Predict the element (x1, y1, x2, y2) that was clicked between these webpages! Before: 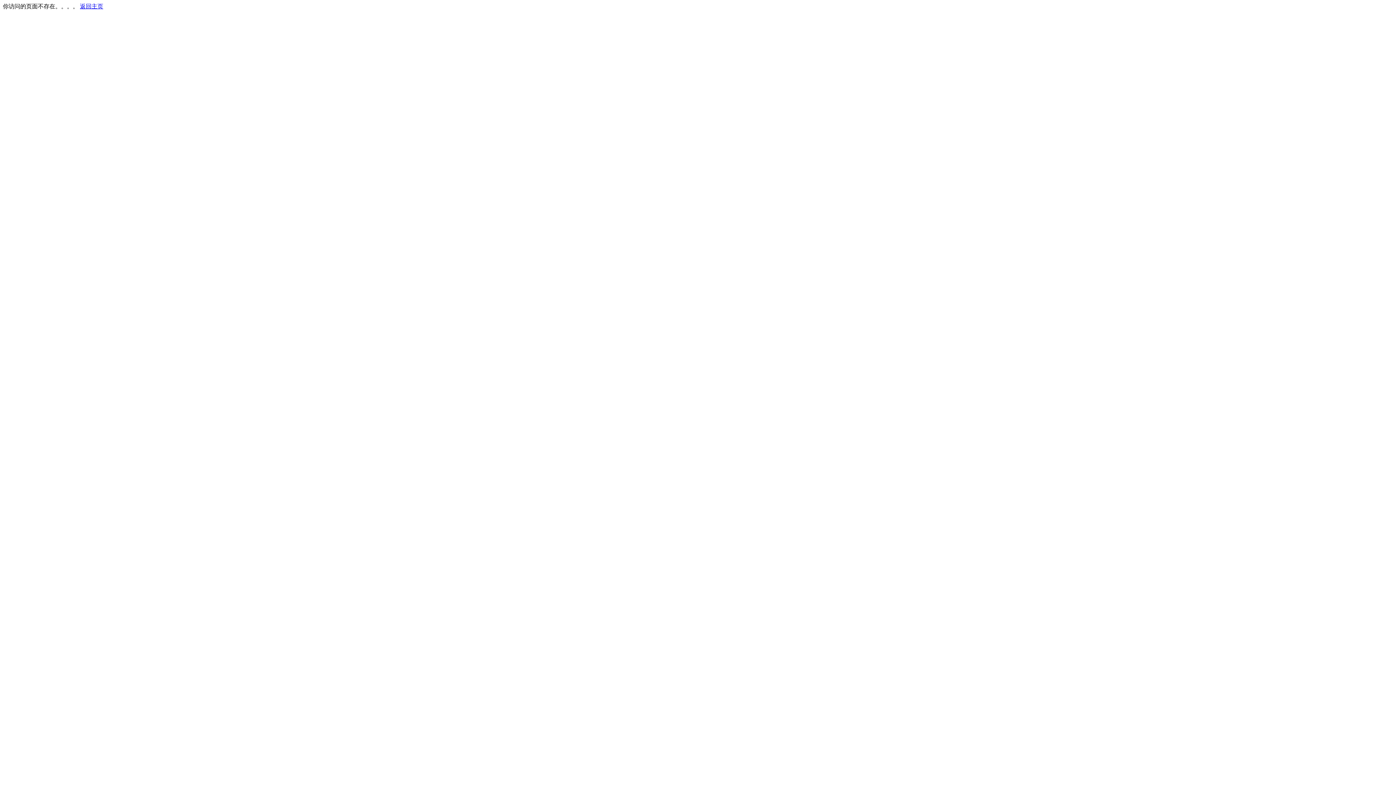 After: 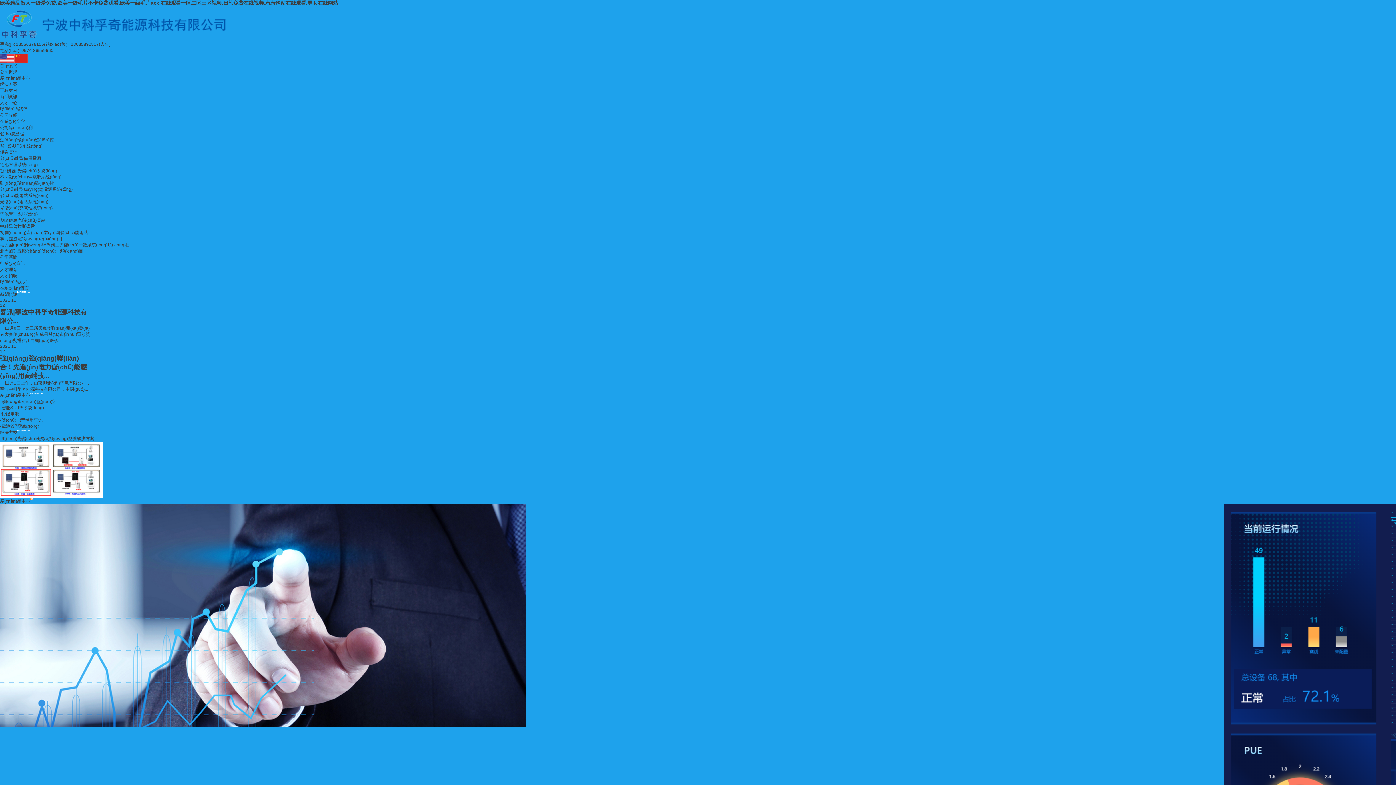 Action: label: 返回主页 bbox: (80, 3, 103, 9)